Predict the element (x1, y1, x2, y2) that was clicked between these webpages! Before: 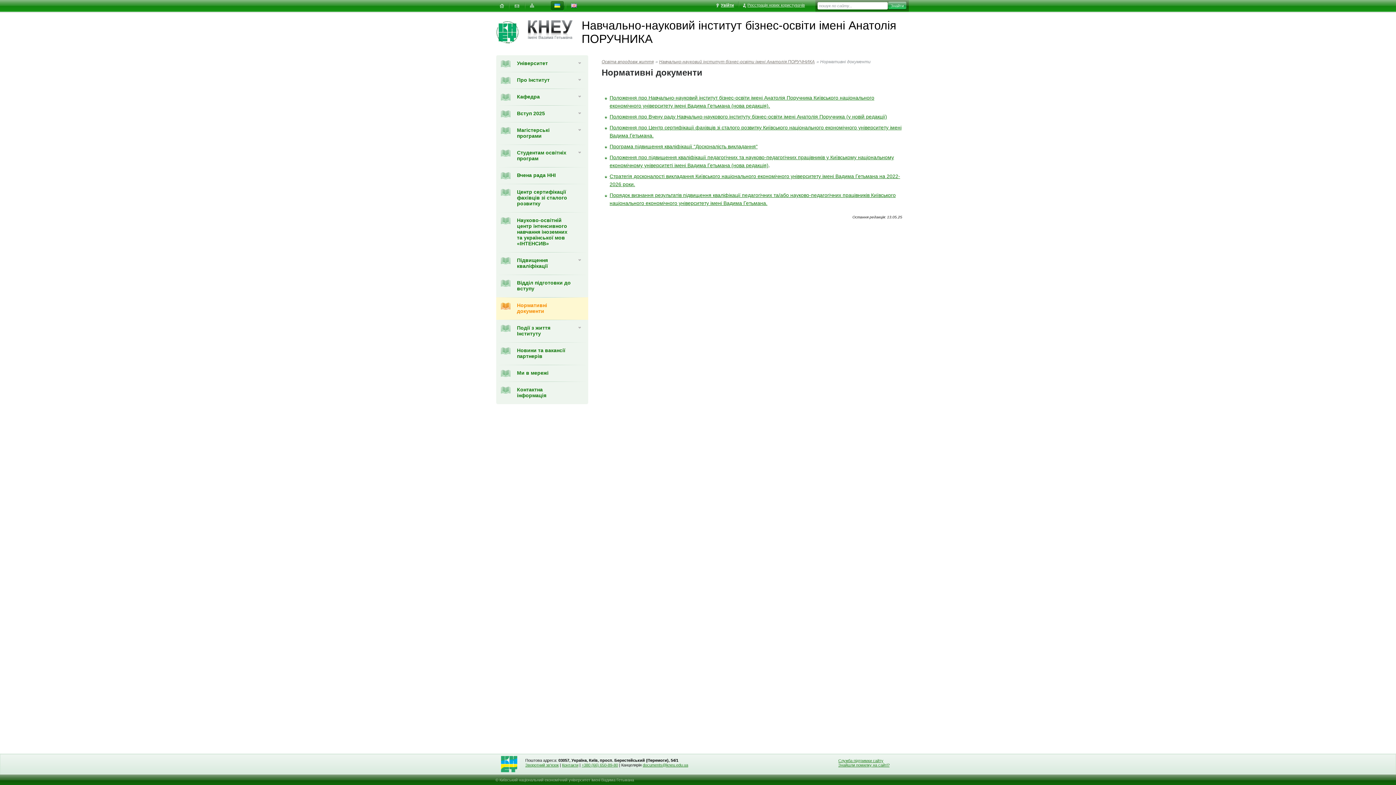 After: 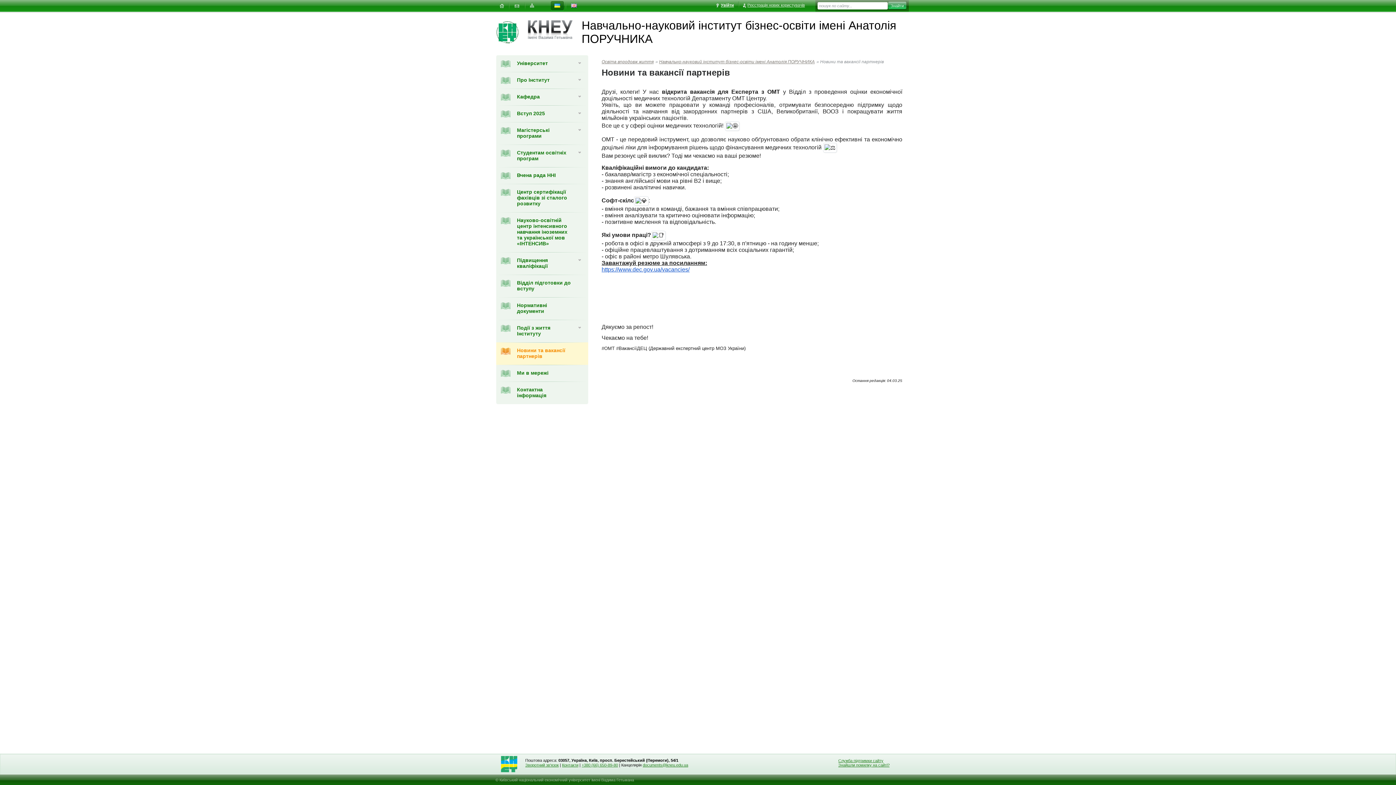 Action: label: Новини та вакансії партнерів bbox: (517, 347, 565, 359)